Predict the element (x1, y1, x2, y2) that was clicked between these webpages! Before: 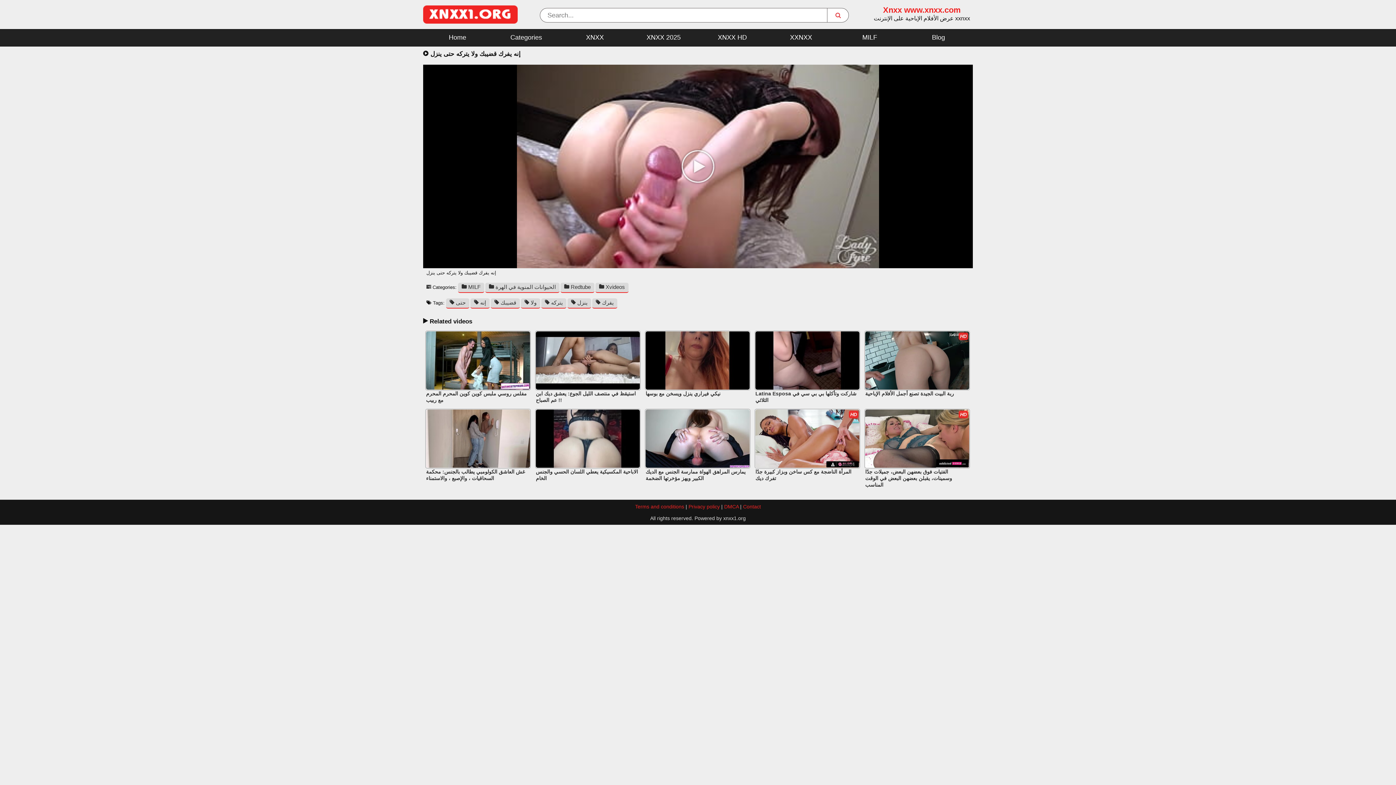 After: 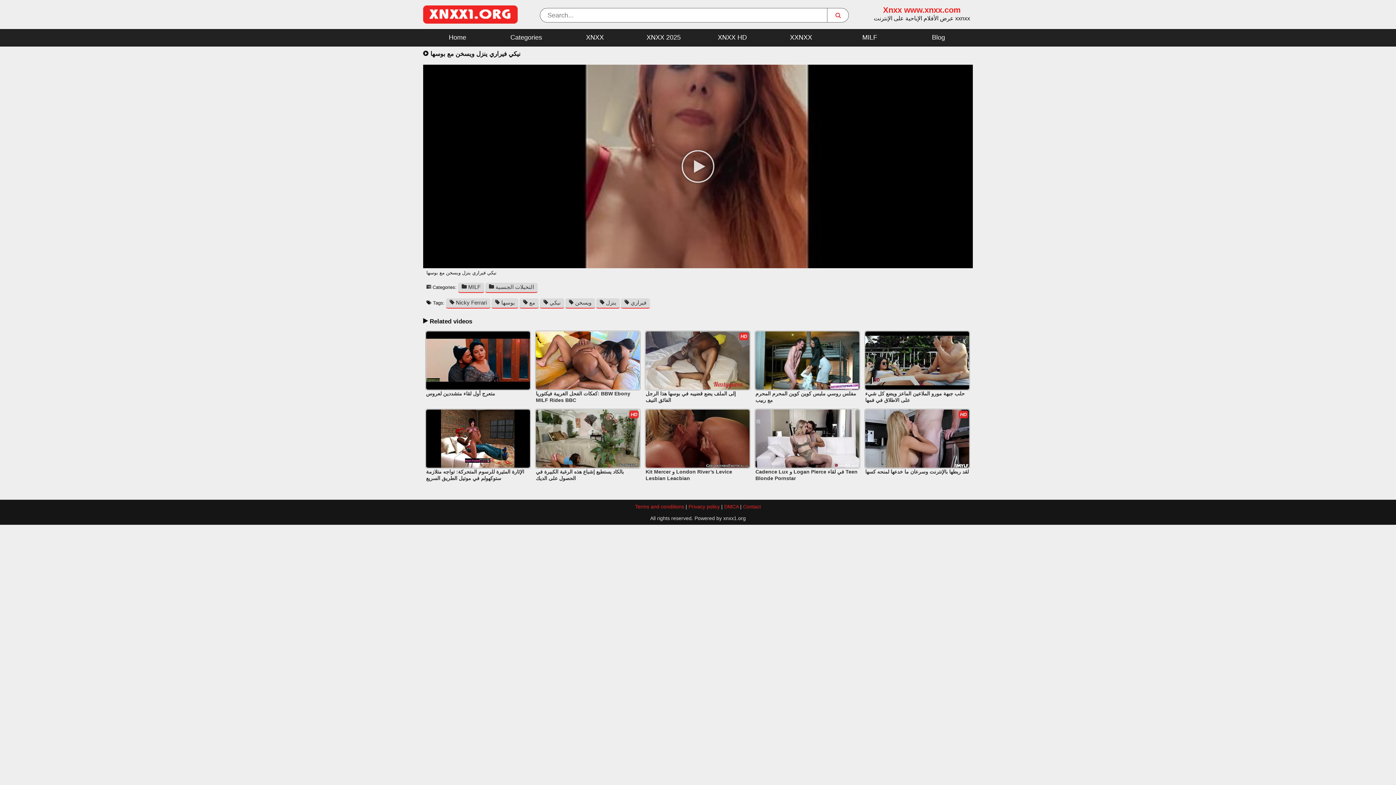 Action: label: نيكي فيراري ينزل ويسخن مع بوسها bbox: (645, 390, 749, 397)